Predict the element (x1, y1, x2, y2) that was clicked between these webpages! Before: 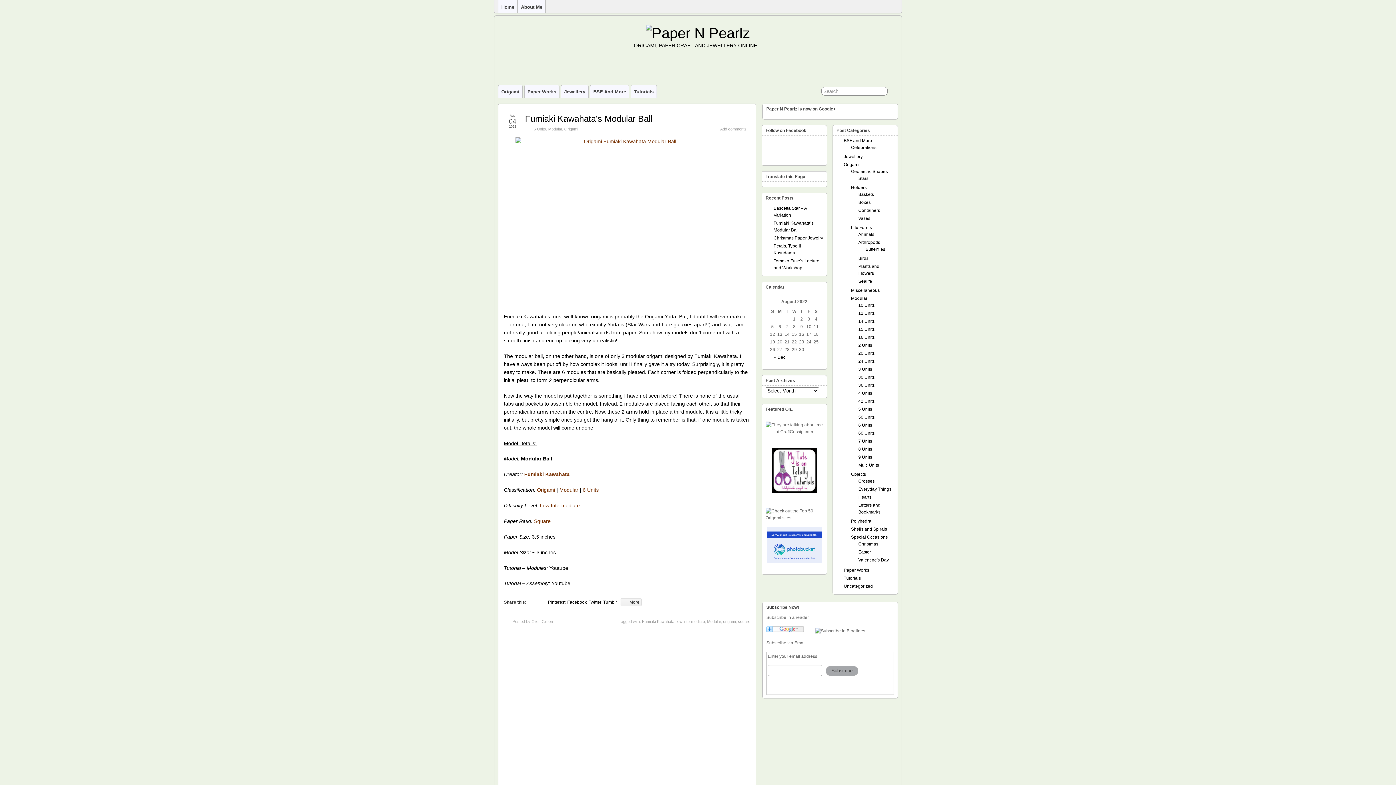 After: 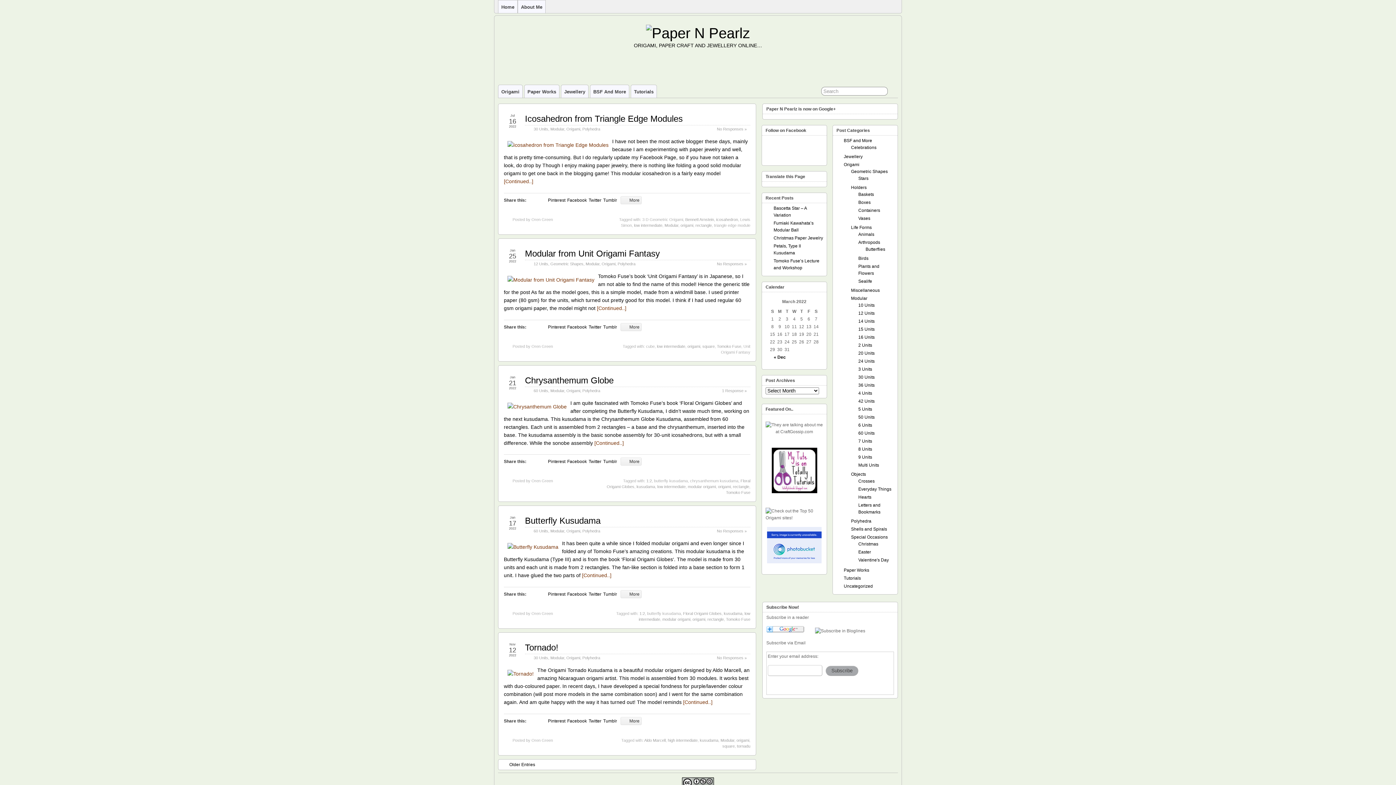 Action: bbox: (851, 518, 871, 524) label: Polyhedra